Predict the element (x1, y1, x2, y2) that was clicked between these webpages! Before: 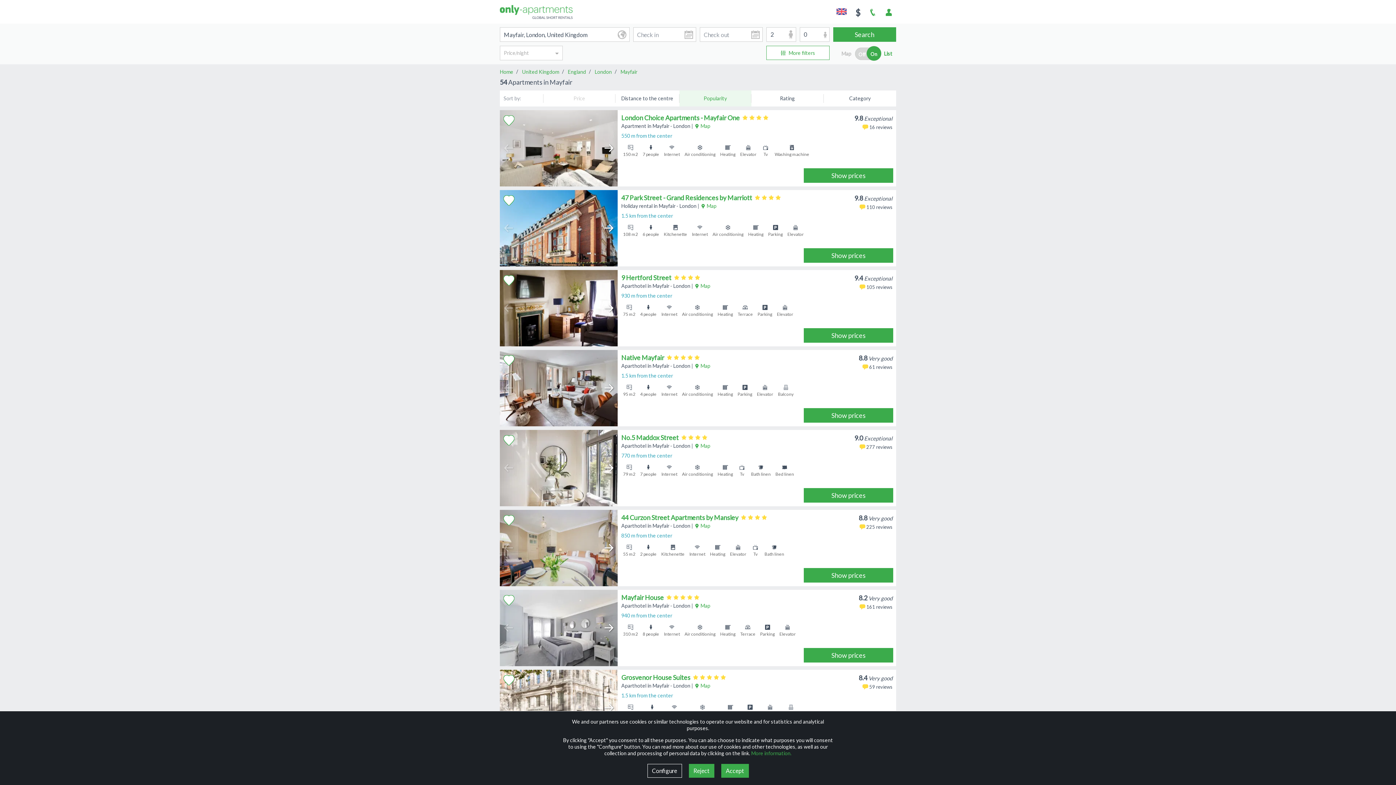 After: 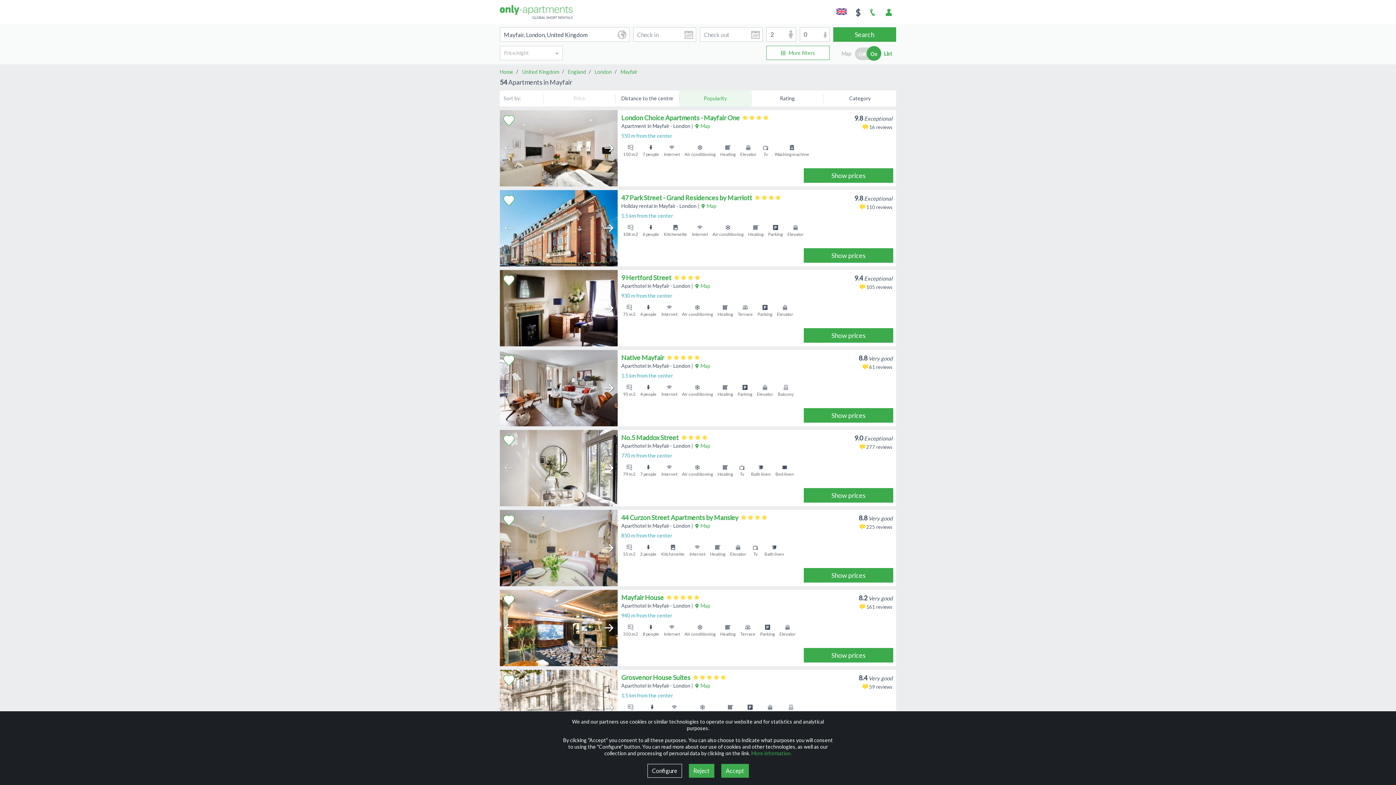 Action: label: Next slide bbox: (604, 620, 614, 636)